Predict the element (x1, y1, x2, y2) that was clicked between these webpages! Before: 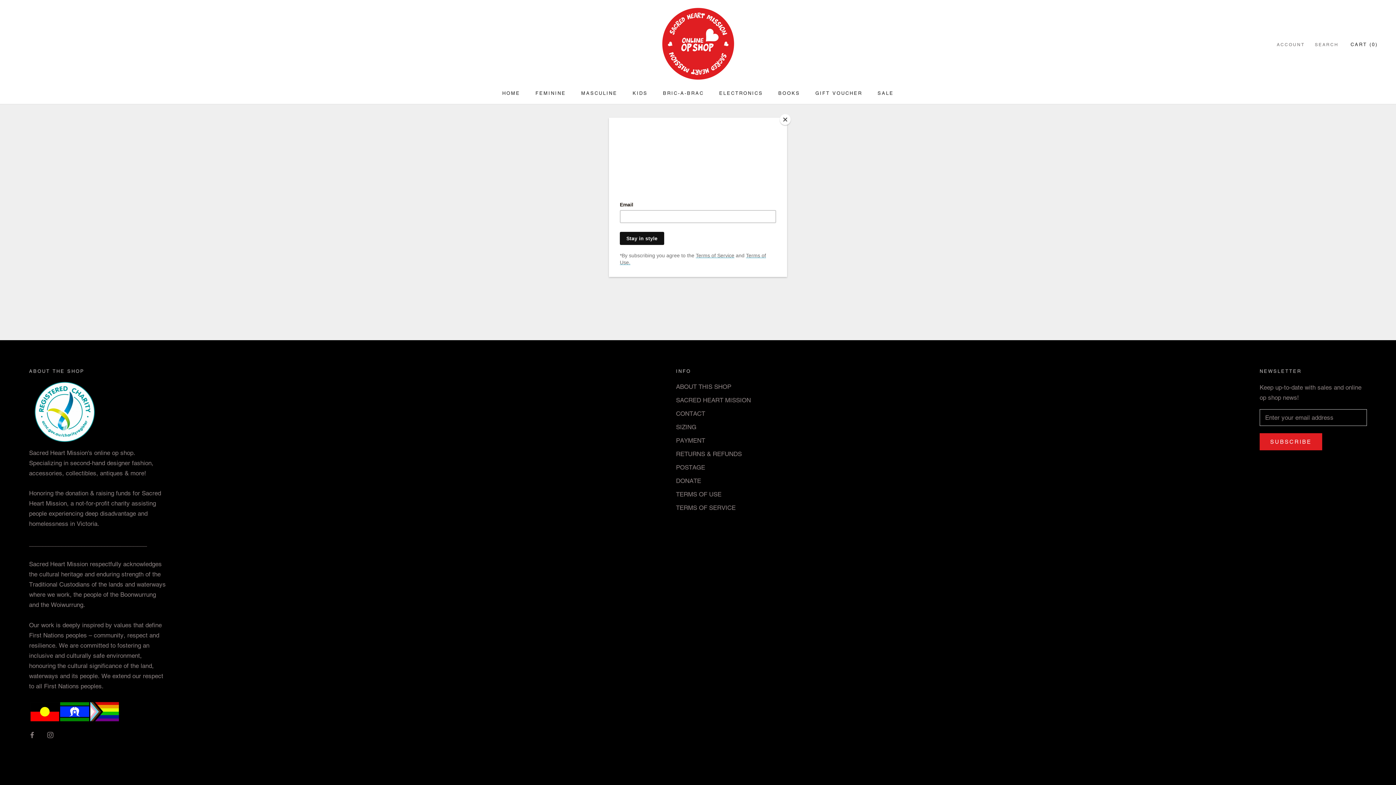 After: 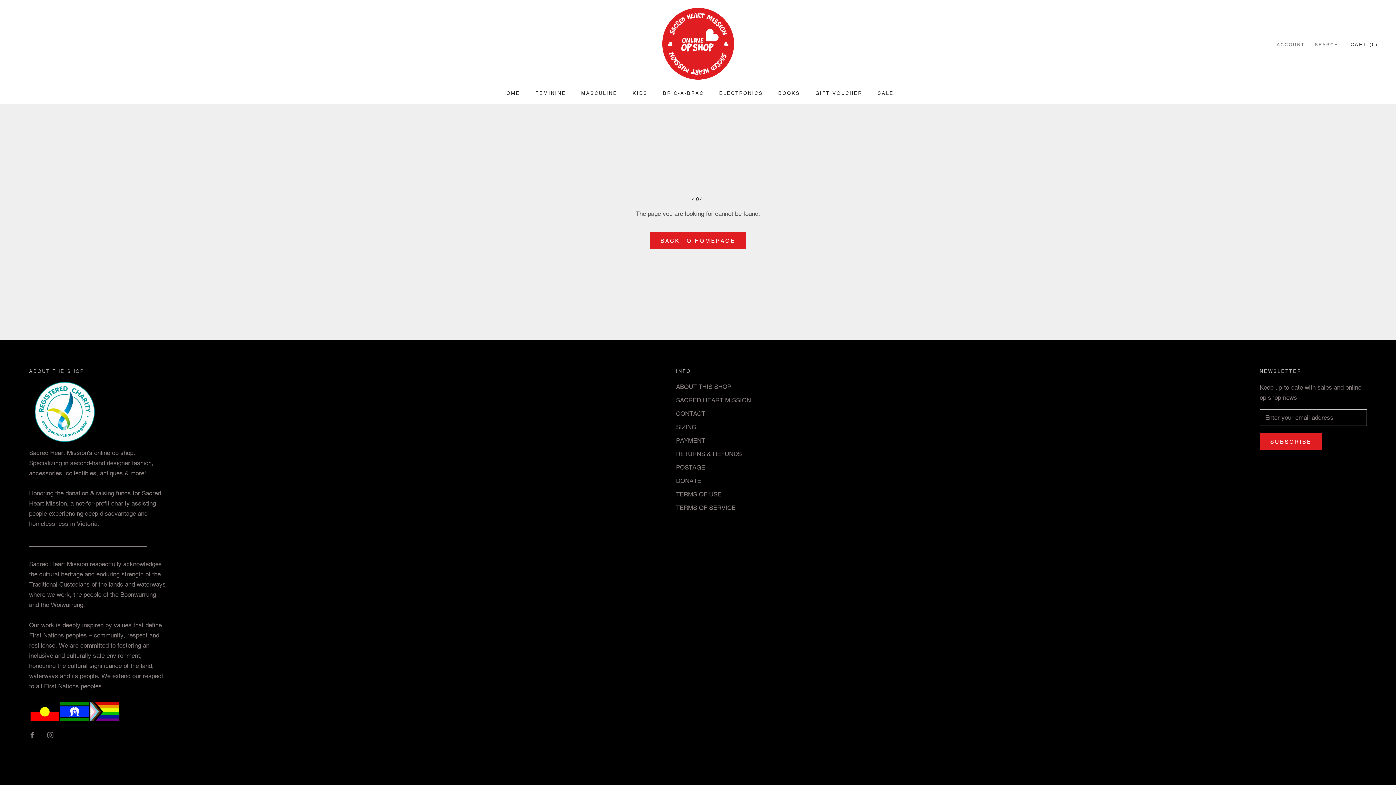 Action: bbox: (780, 114, 790, 125) label: Close